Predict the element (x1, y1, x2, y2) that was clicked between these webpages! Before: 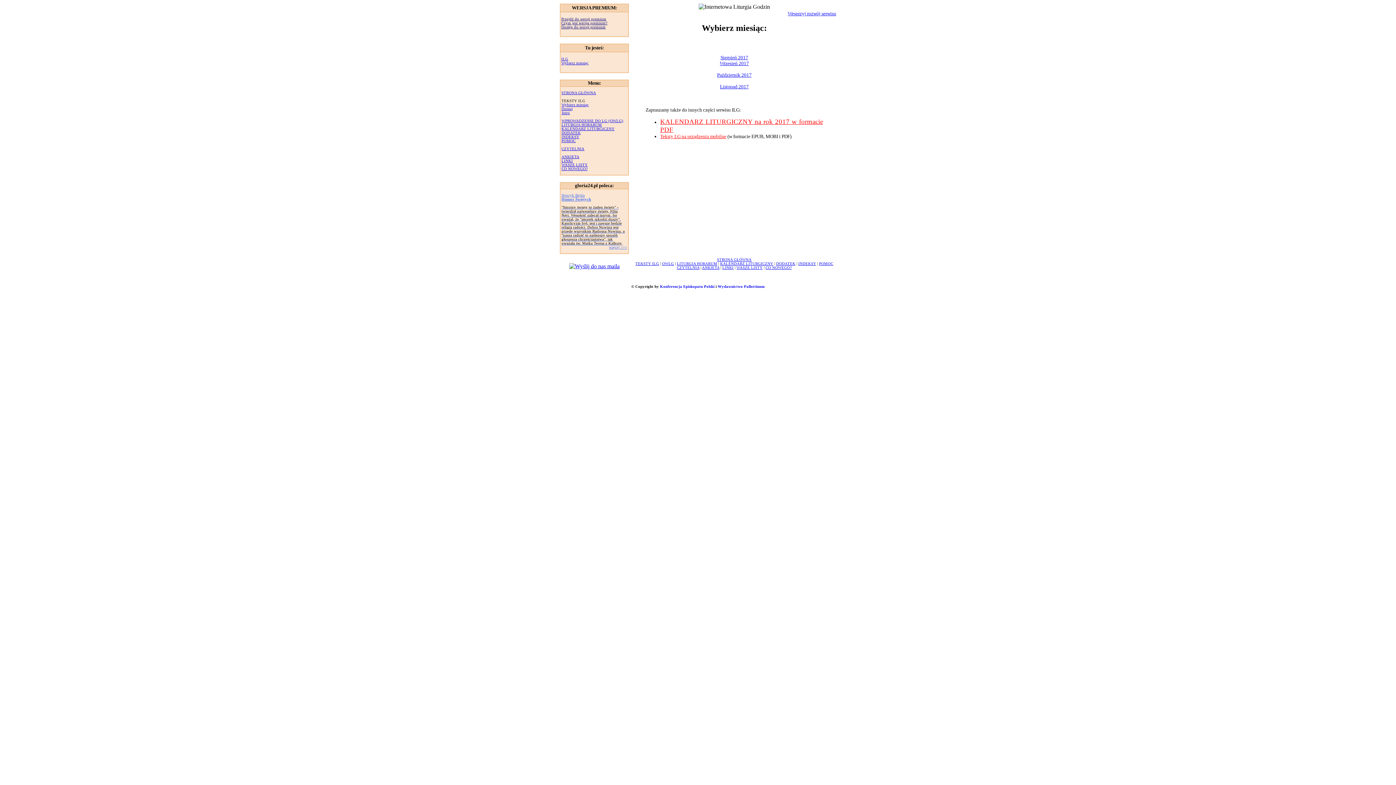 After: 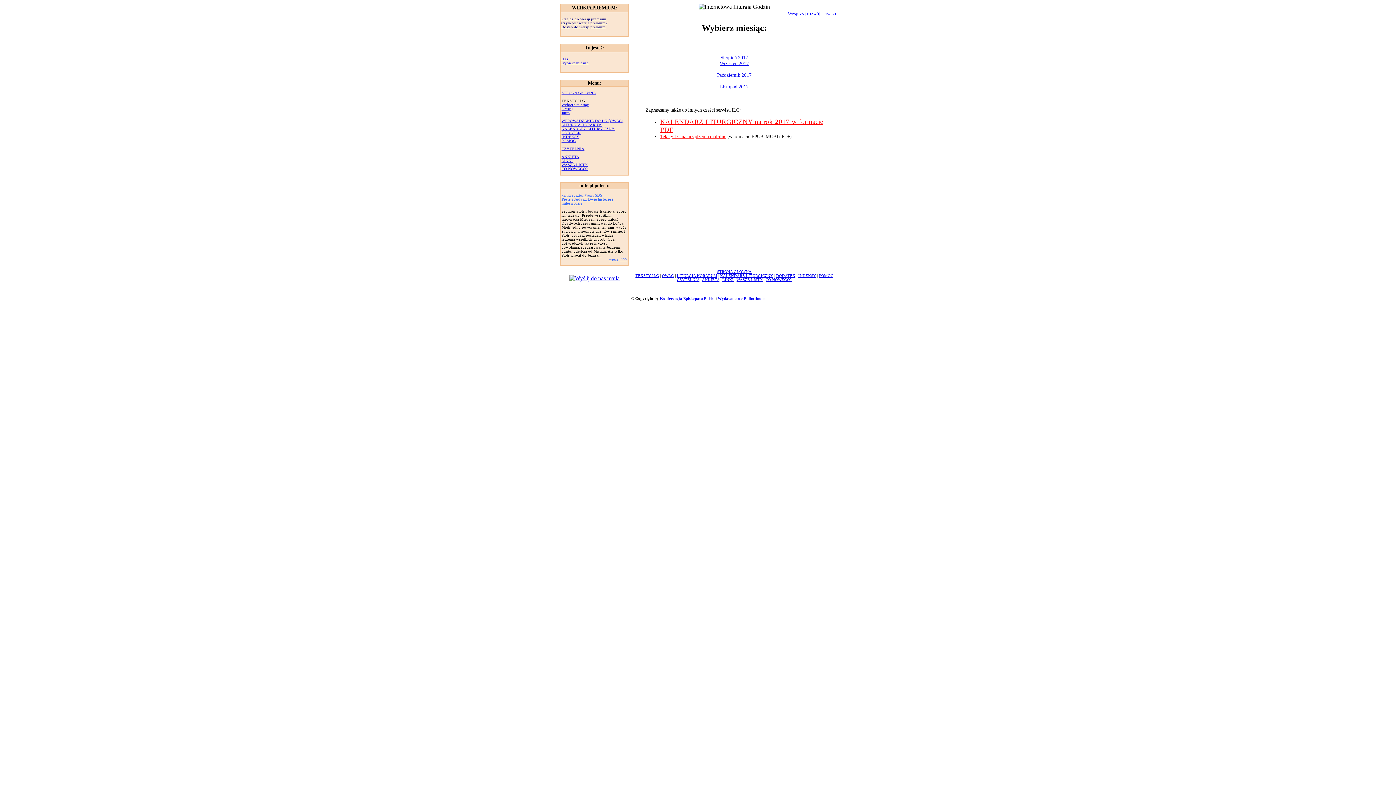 Action: label: TEKSTY ILG bbox: (635, 261, 659, 265)